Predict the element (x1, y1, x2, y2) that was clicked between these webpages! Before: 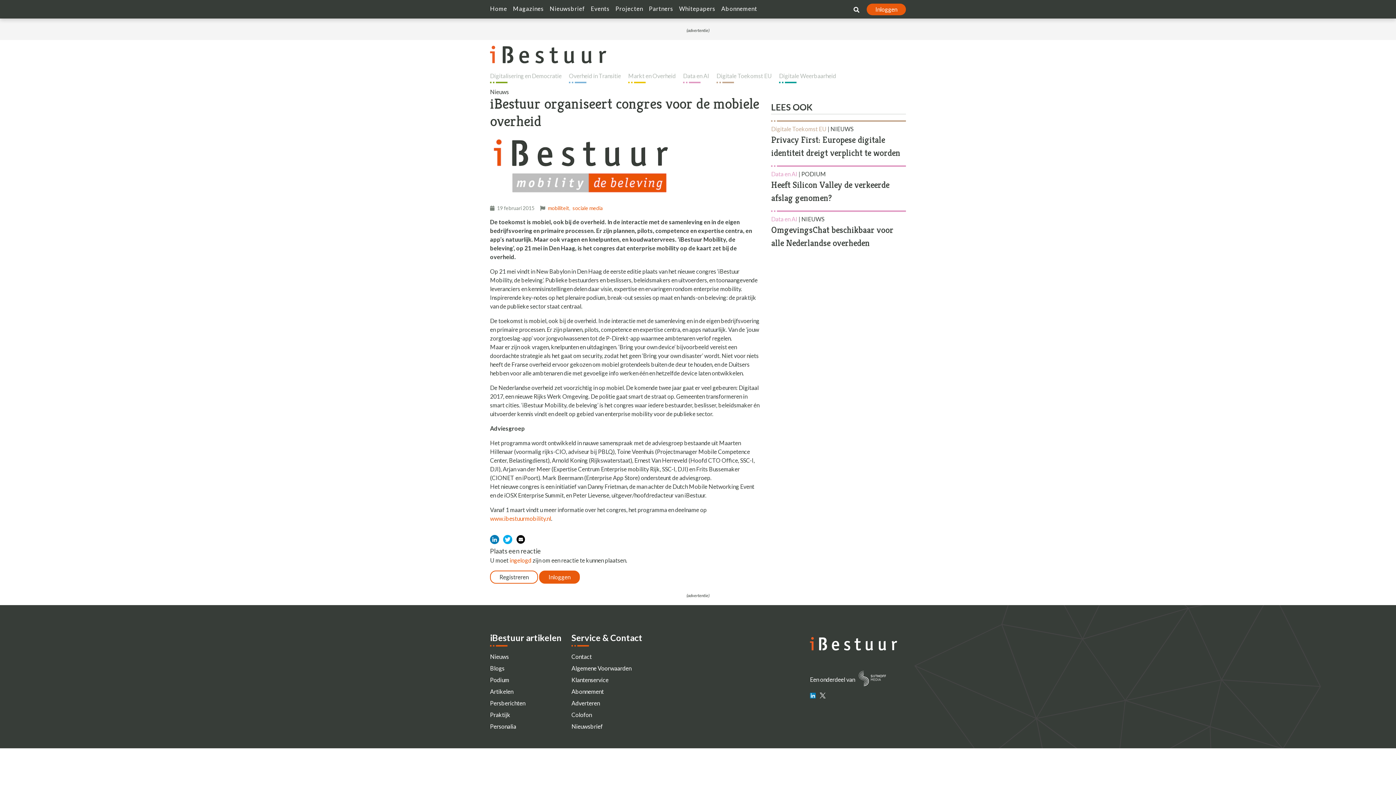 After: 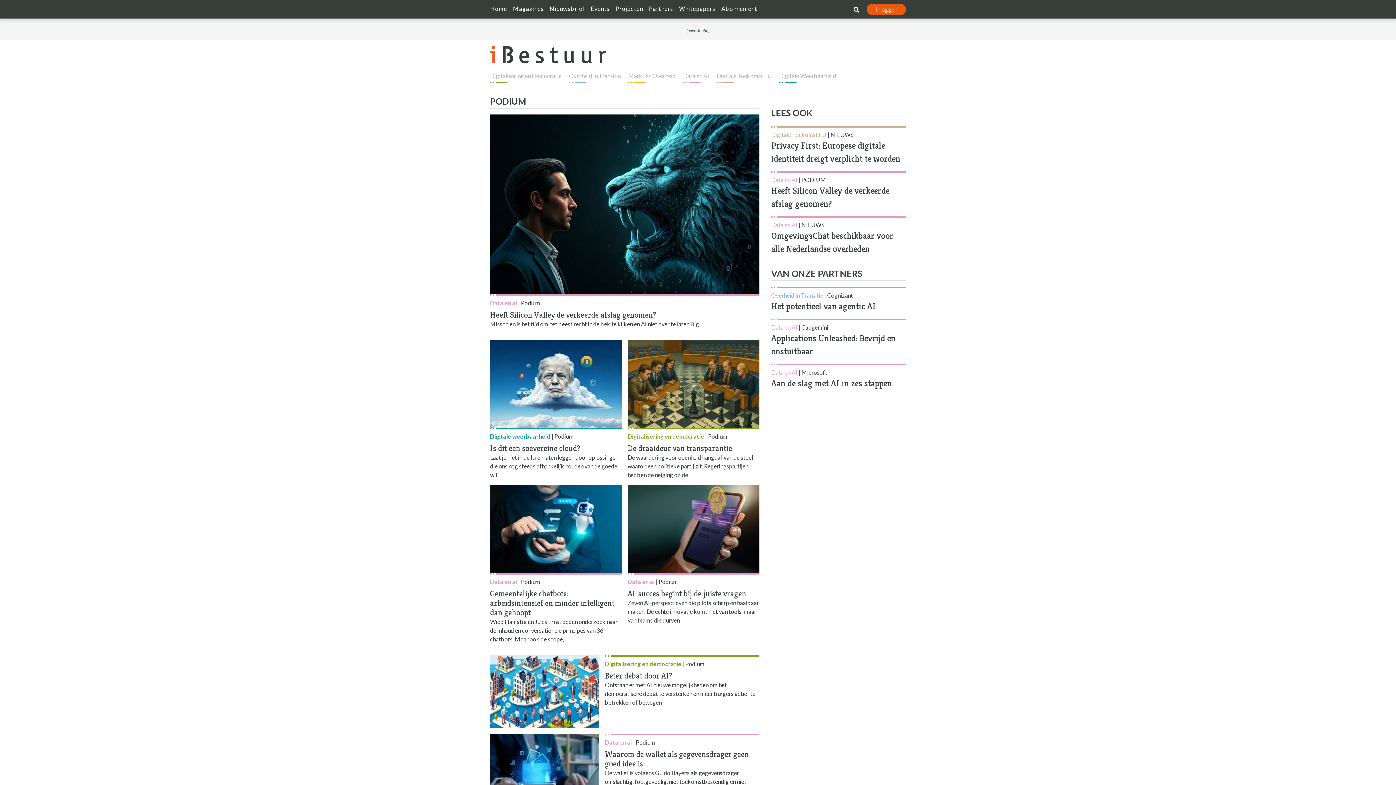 Action: bbox: (490, 676, 509, 683) label: Podium